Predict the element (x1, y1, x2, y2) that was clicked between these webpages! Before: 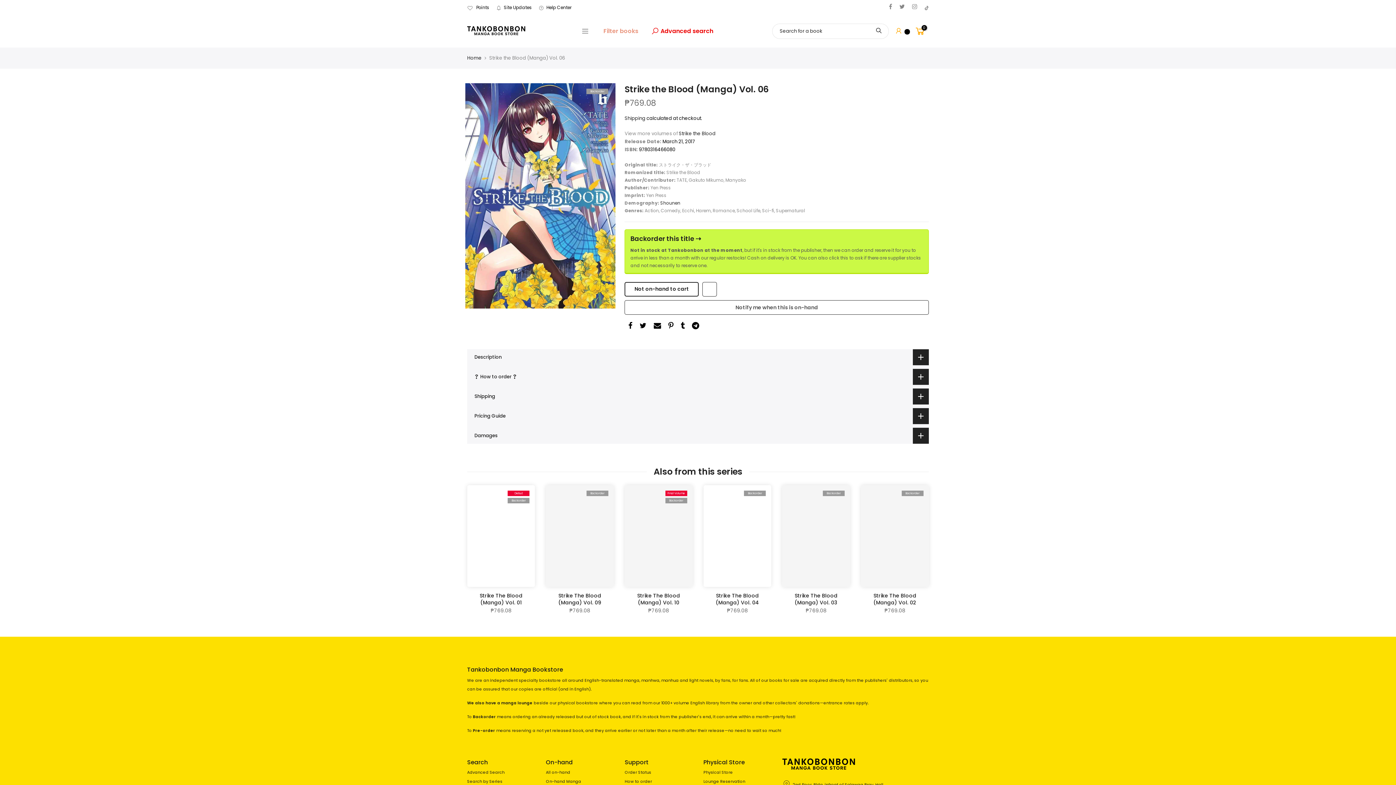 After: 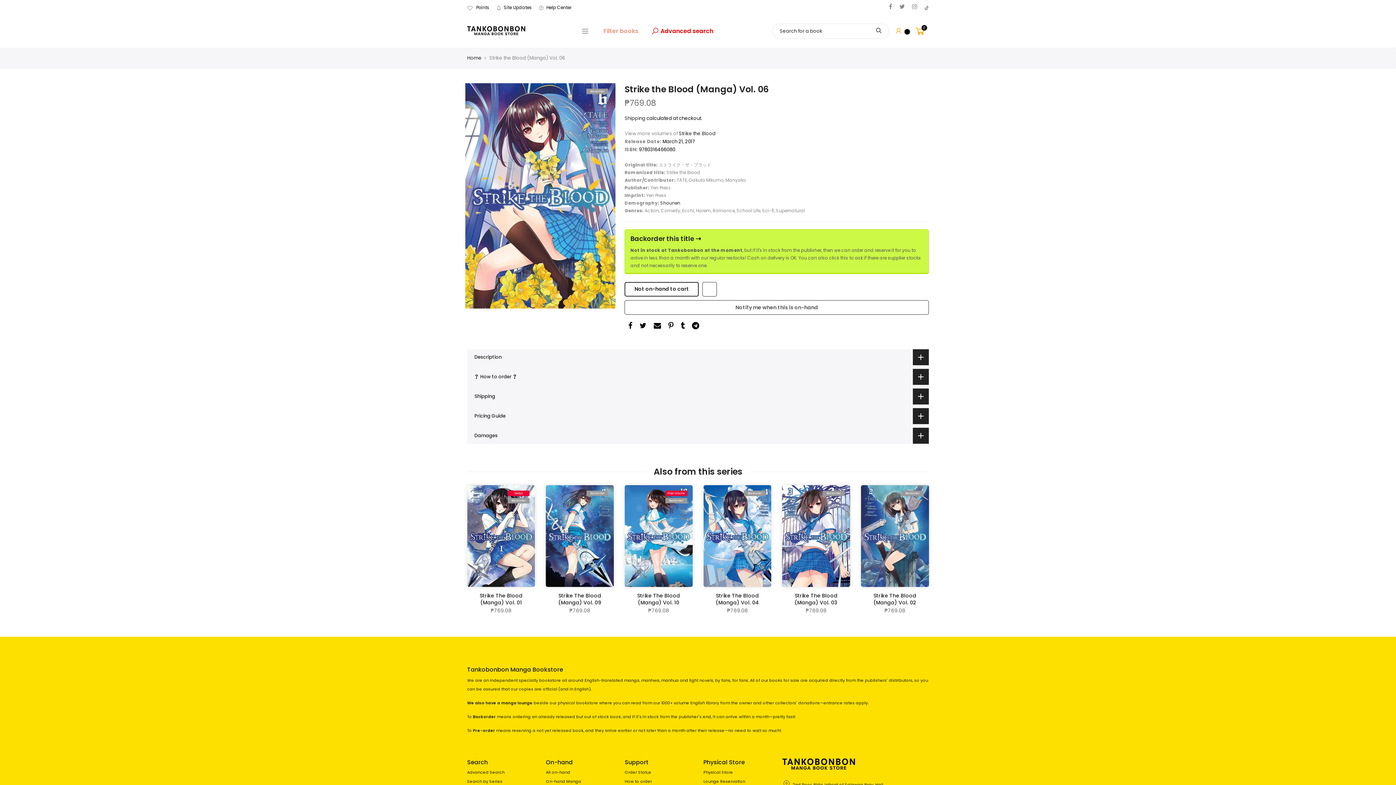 Action: bbox: (597, 14, 644, 47) label: Filter books